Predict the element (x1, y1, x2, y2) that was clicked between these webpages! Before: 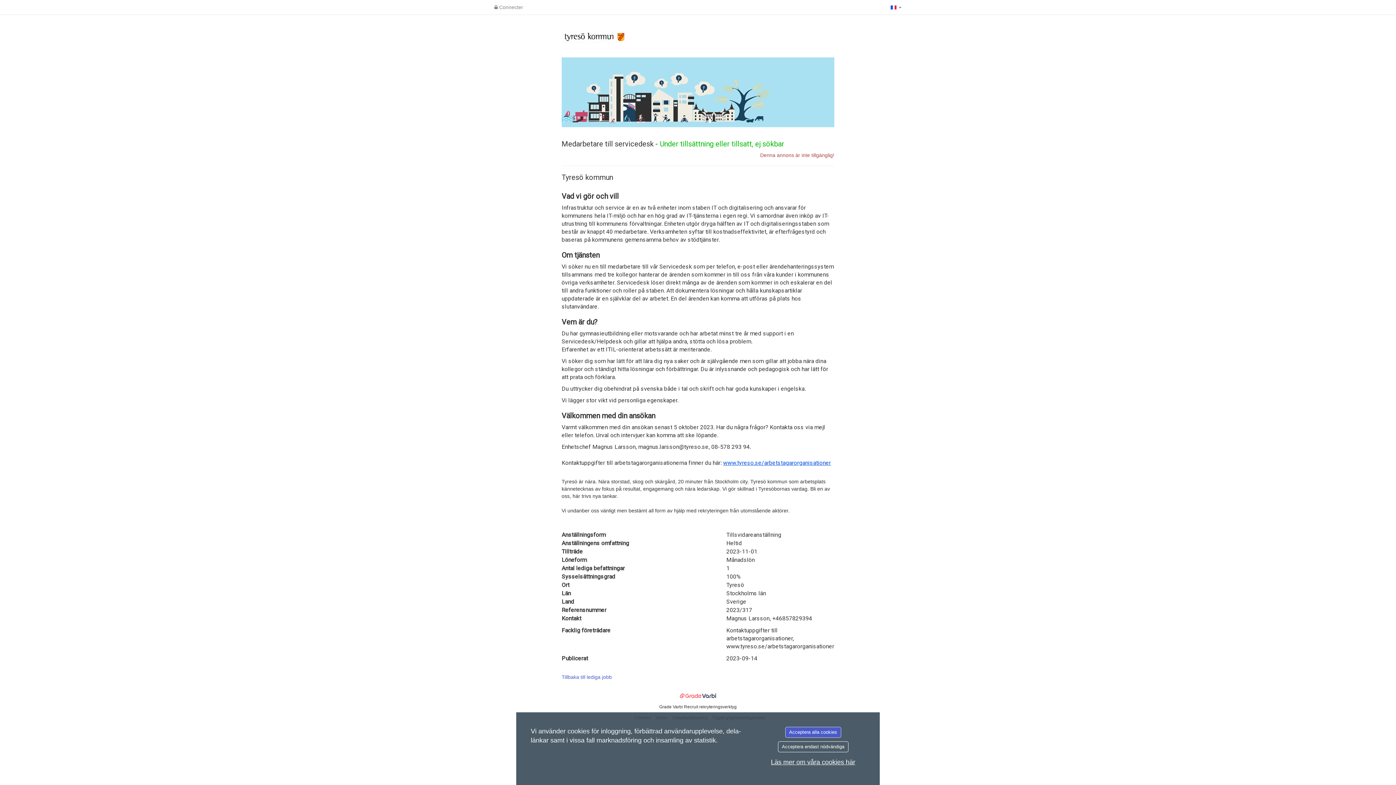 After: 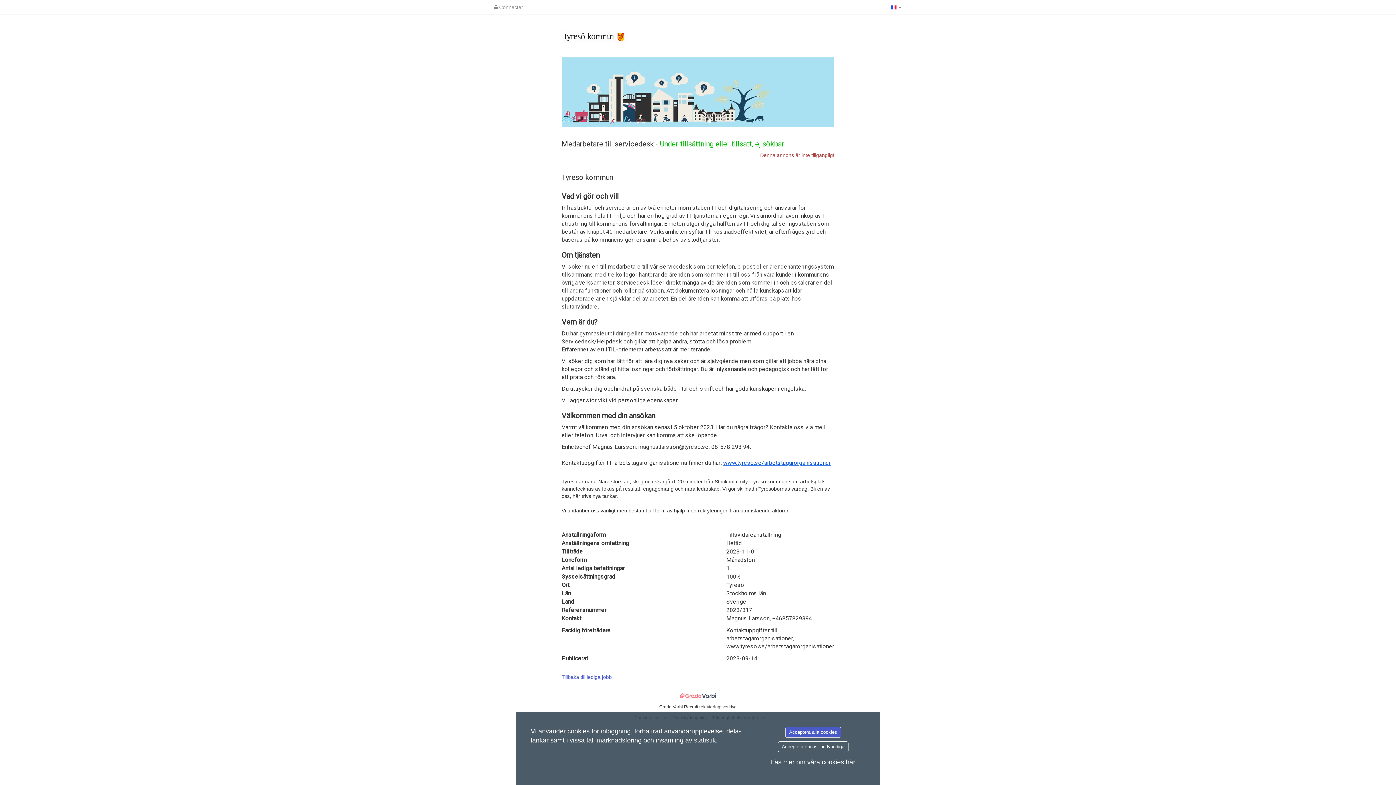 Action: bbox: (771, 758, 855, 766) label: Läs mer om våra cookies här